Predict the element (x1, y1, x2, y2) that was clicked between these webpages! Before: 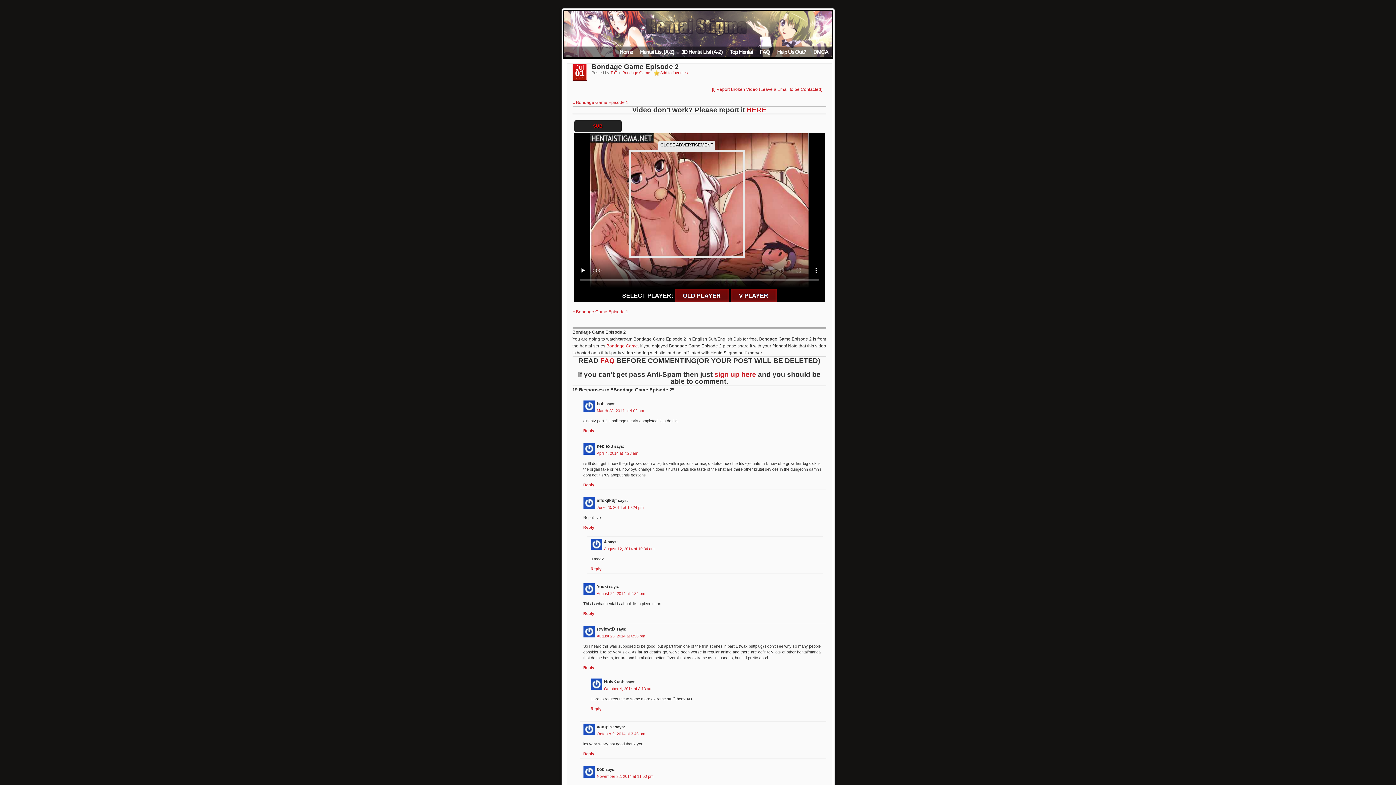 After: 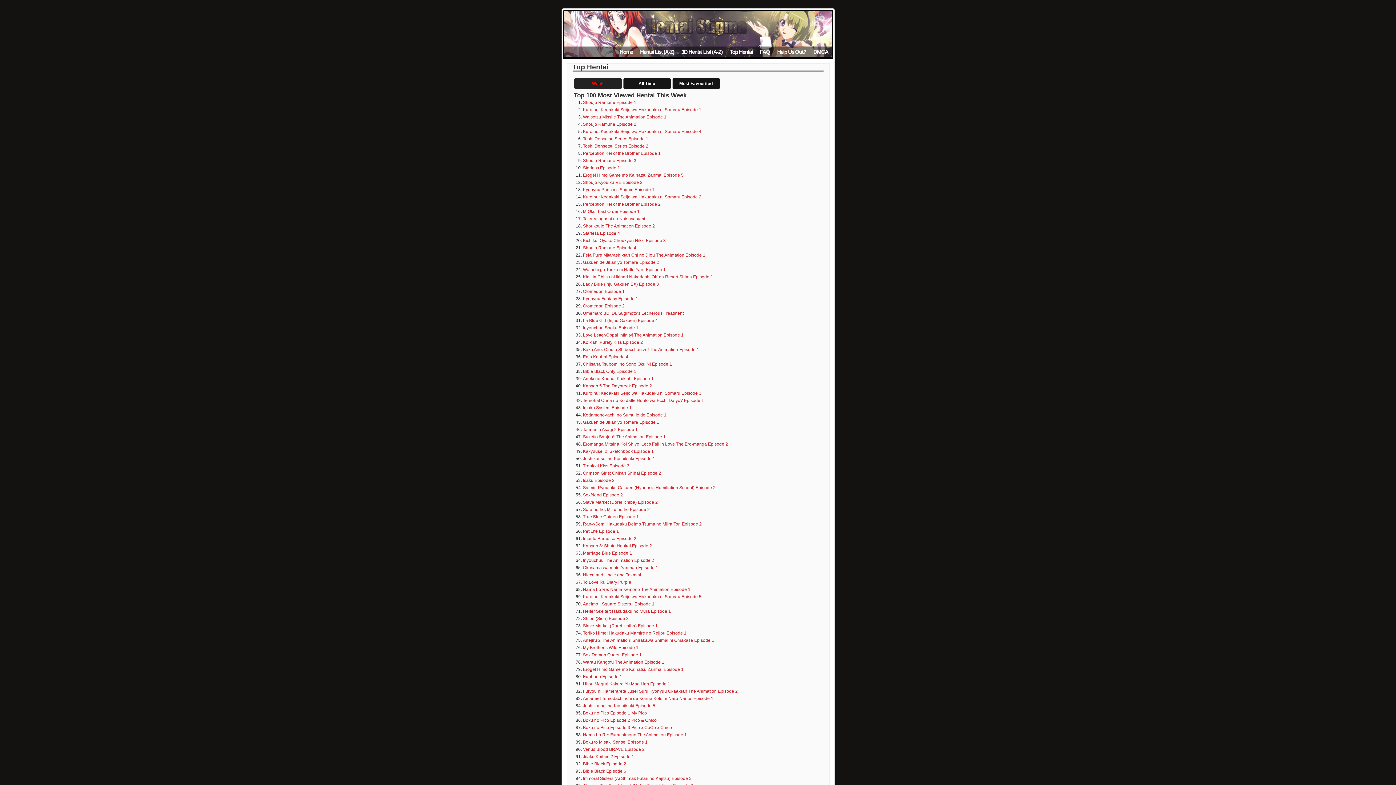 Action: label: Top Hentai bbox: (729, 48, 752, 54)